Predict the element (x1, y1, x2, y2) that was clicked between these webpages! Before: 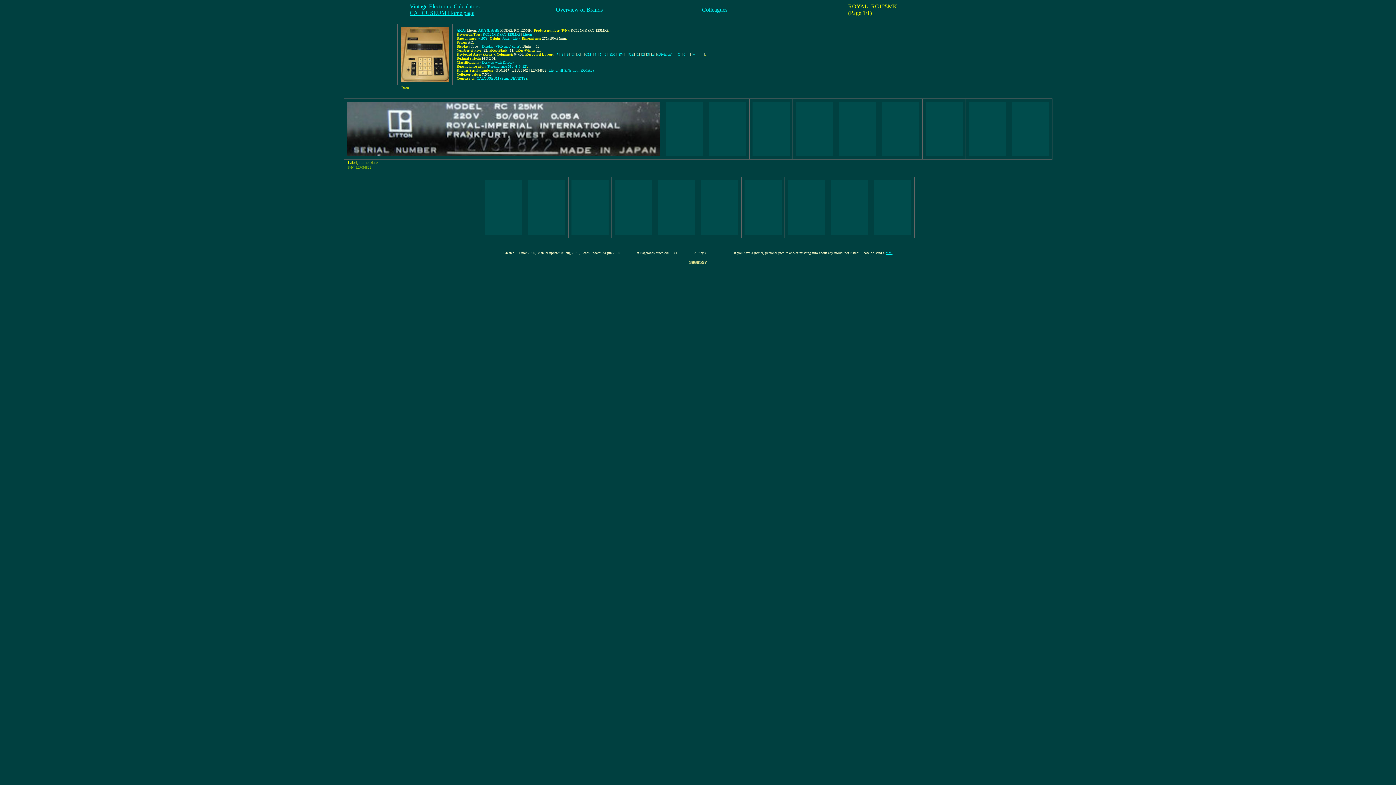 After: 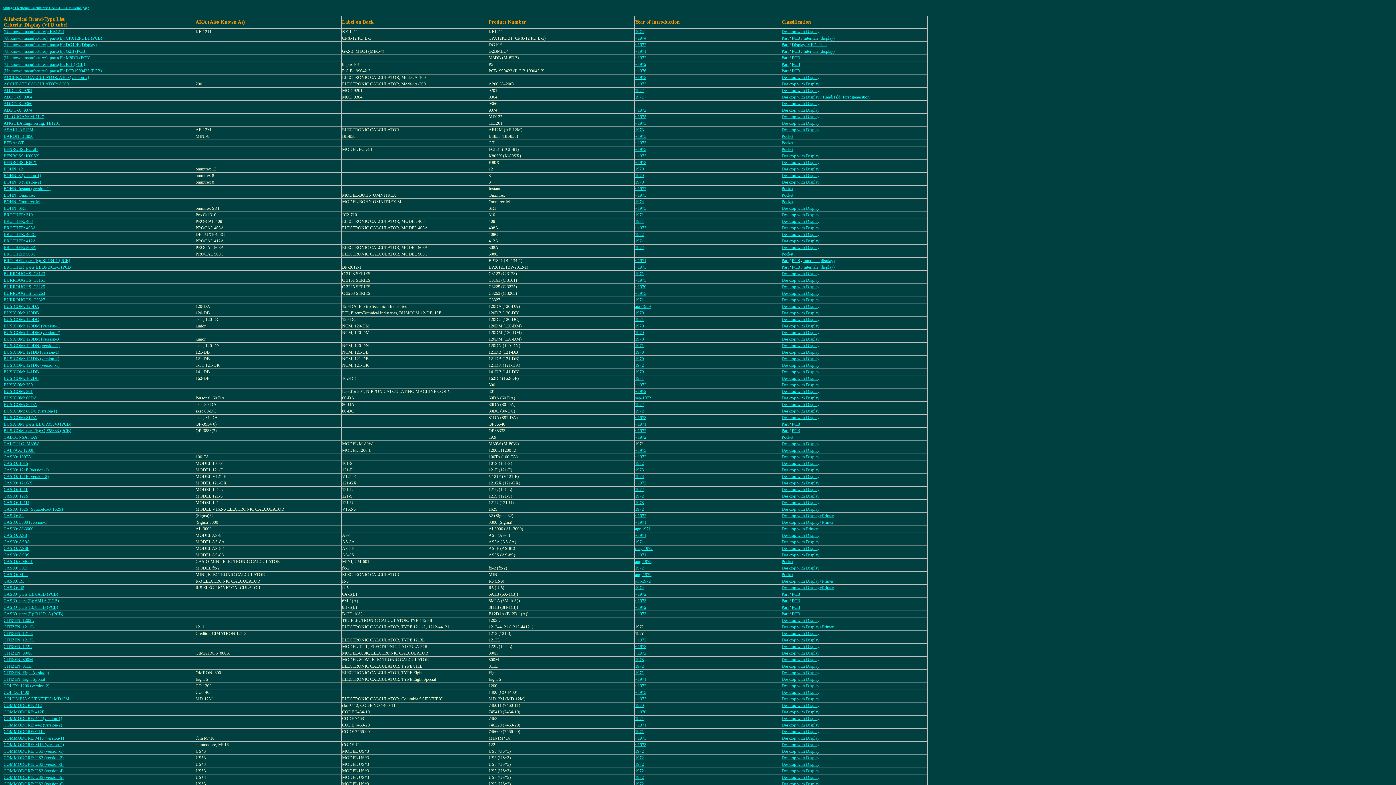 Action: label: (List) bbox: (512, 44, 520, 48)